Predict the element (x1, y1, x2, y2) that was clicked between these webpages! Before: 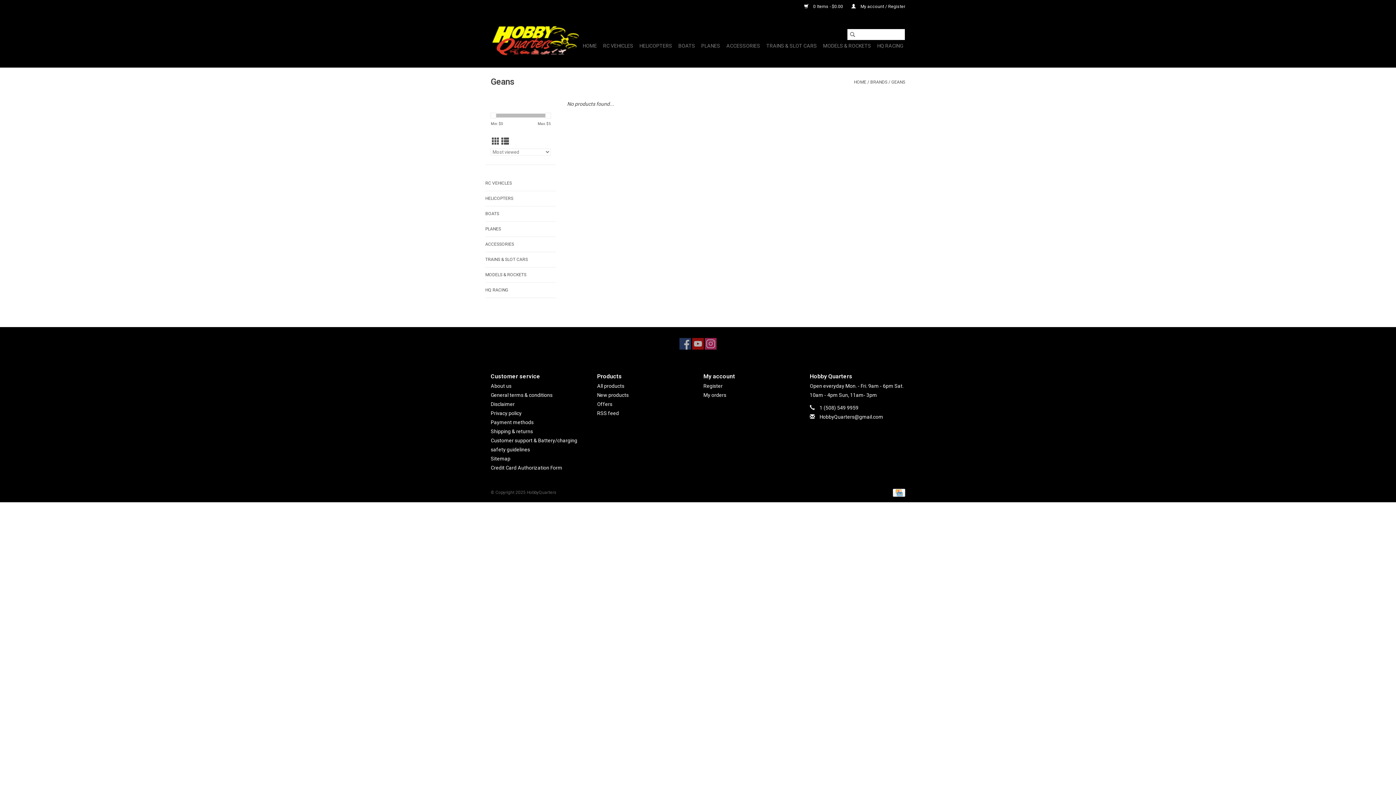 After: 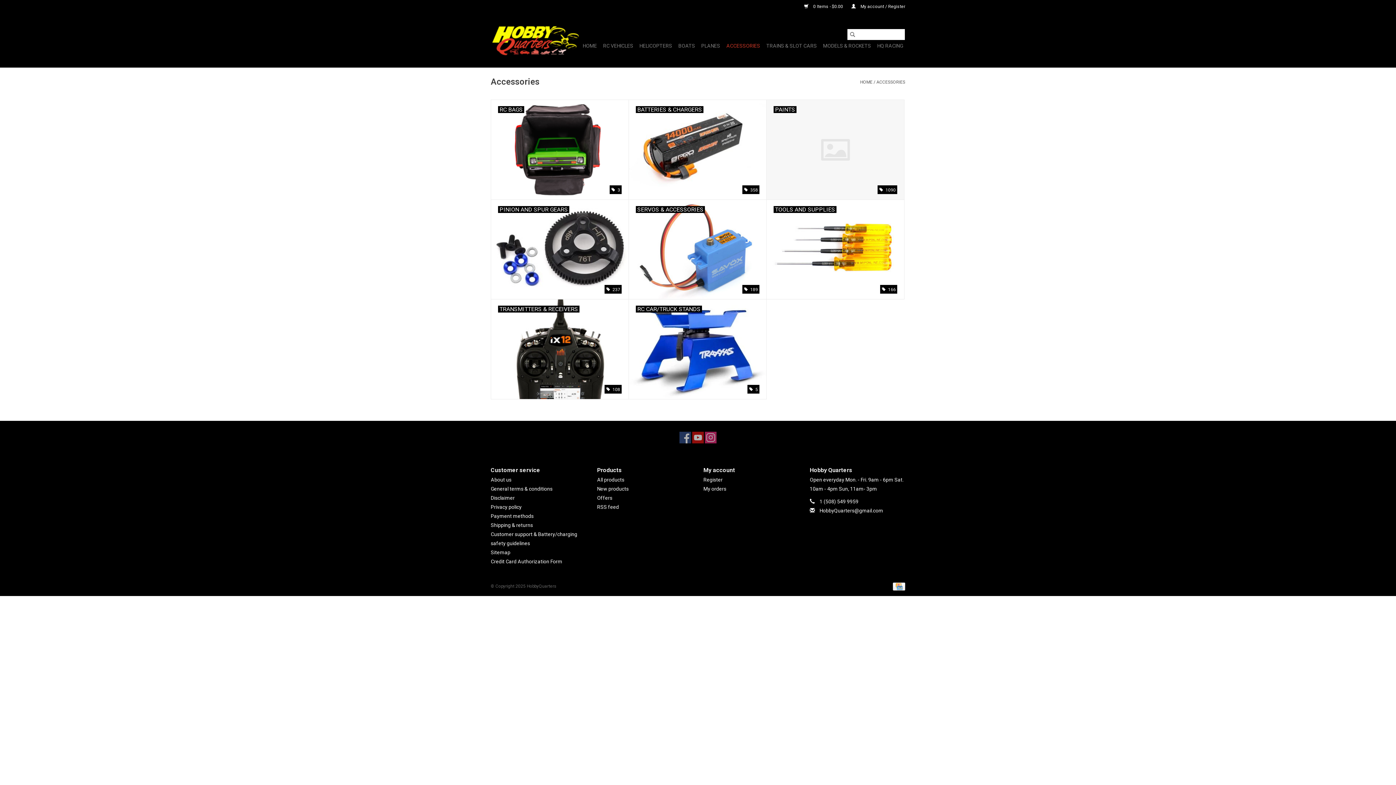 Action: bbox: (485, 240, 556, 248) label: ACCESSORIES